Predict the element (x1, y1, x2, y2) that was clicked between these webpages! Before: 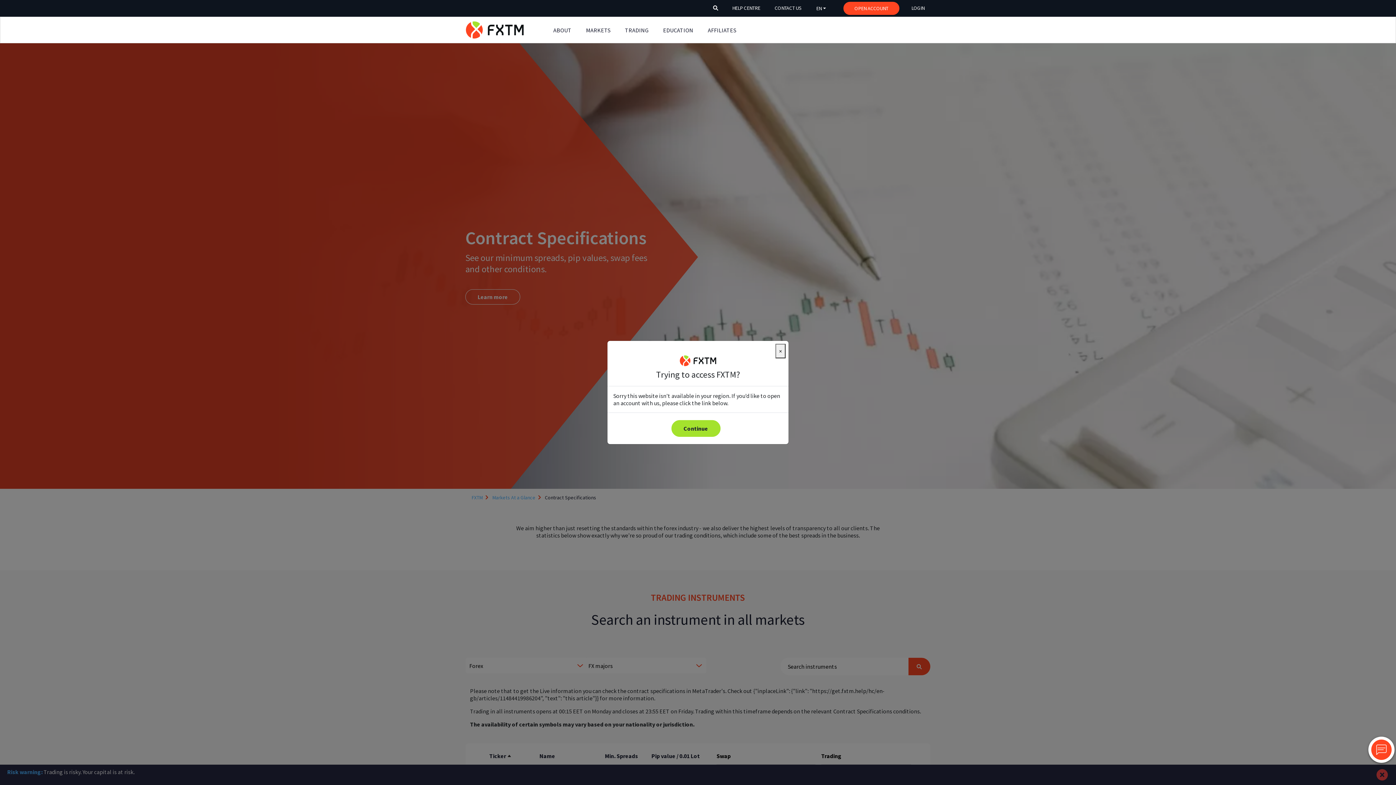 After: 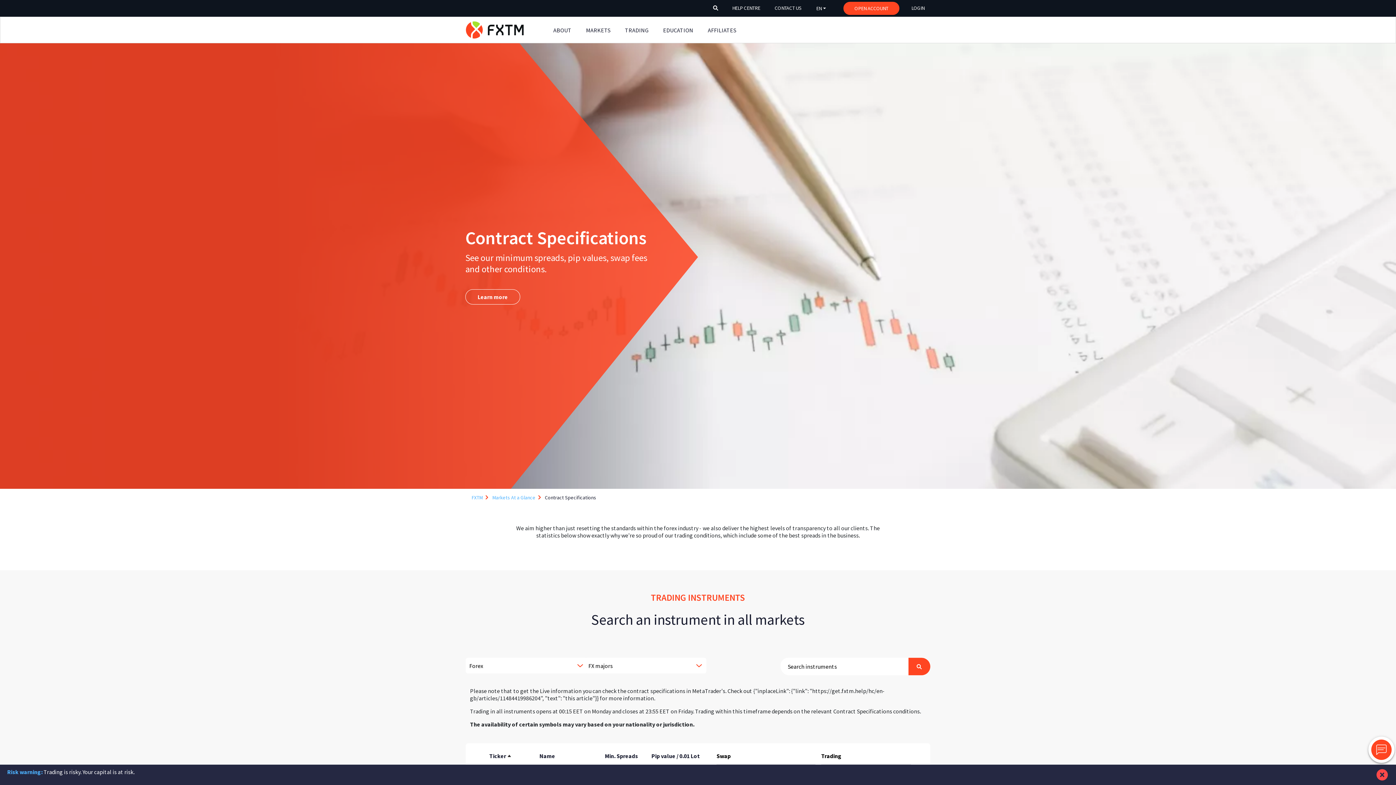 Action: label: Close bbox: (775, 344, 785, 358)